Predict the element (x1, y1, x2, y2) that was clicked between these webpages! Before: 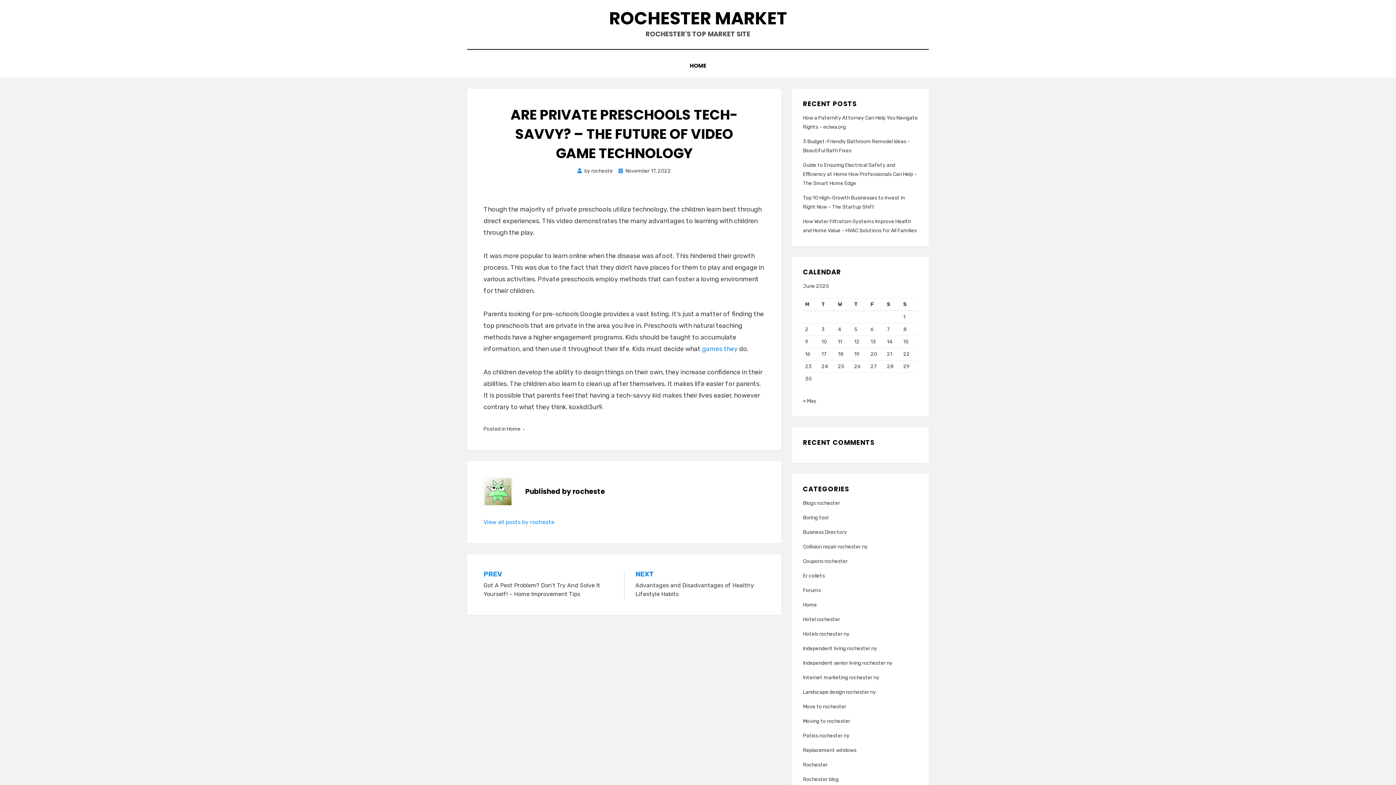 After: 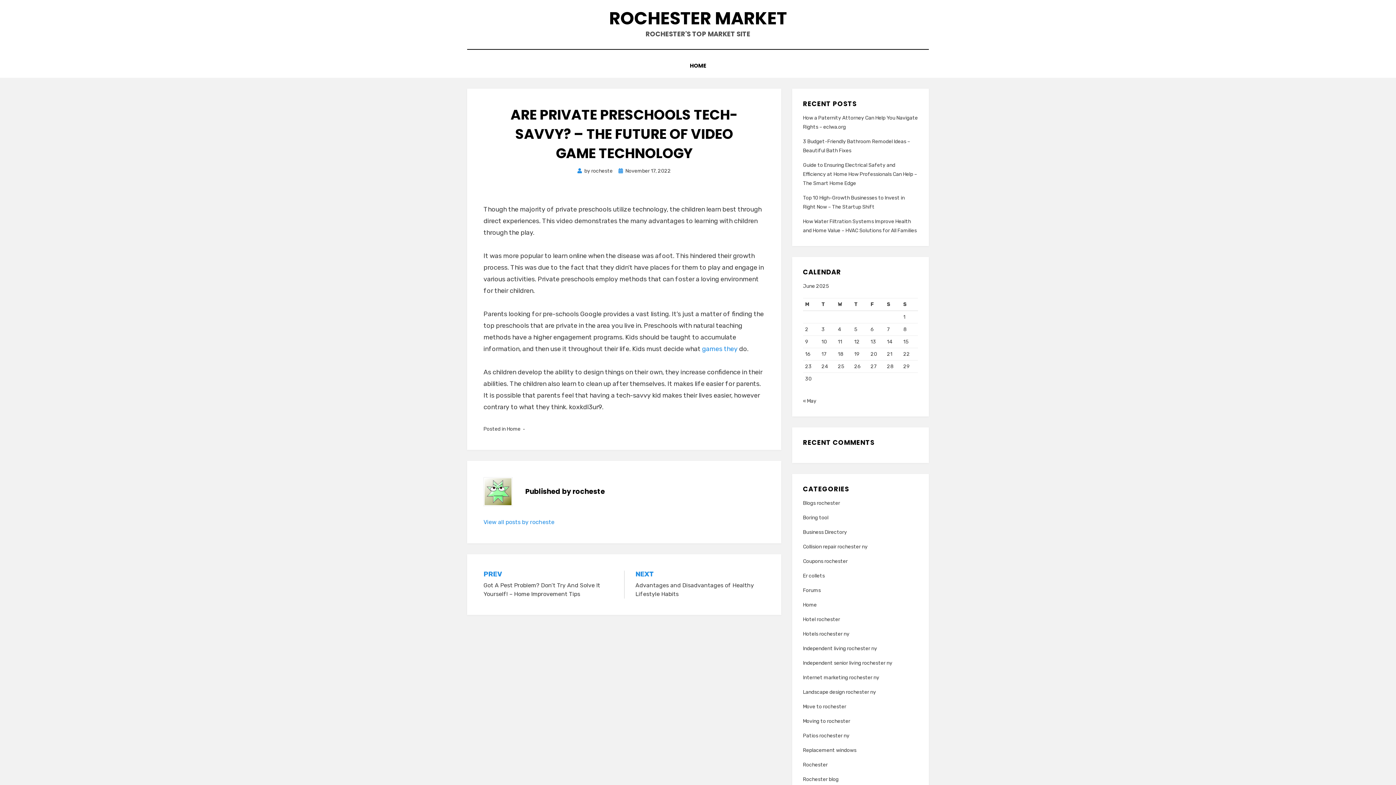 Action: bbox: (618, 168, 671, 174) label: November 17, 2022